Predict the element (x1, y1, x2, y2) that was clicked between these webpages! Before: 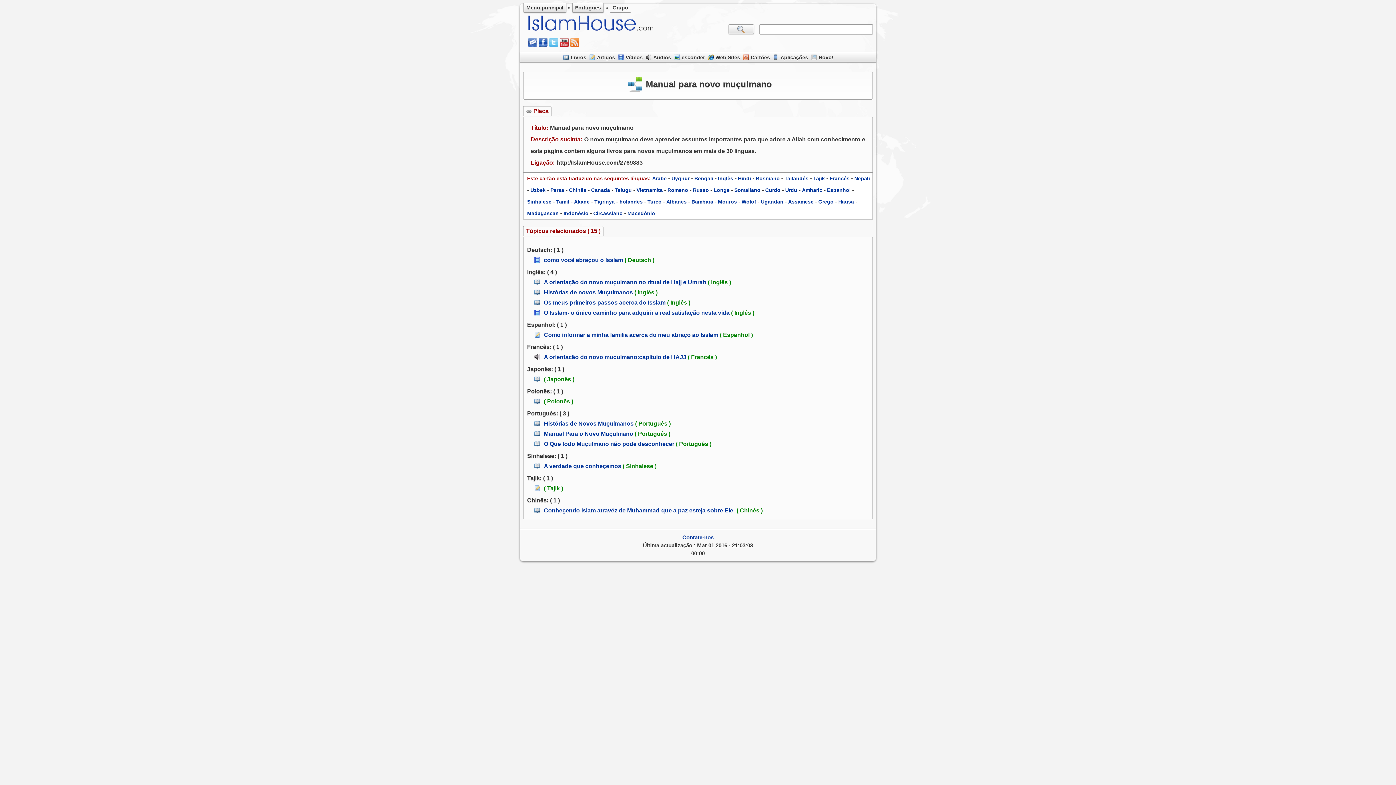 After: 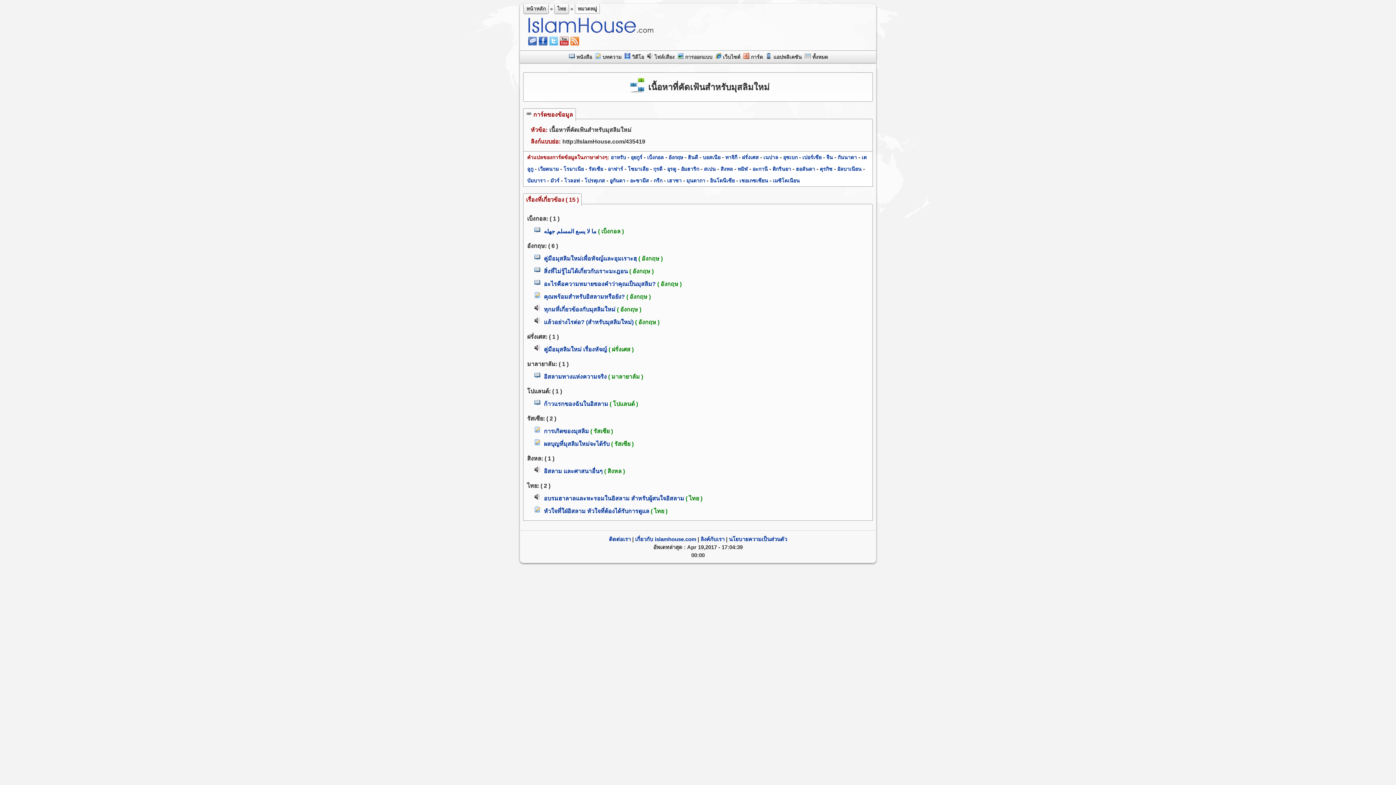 Action: label: Tailandês bbox: (784, 175, 808, 181)